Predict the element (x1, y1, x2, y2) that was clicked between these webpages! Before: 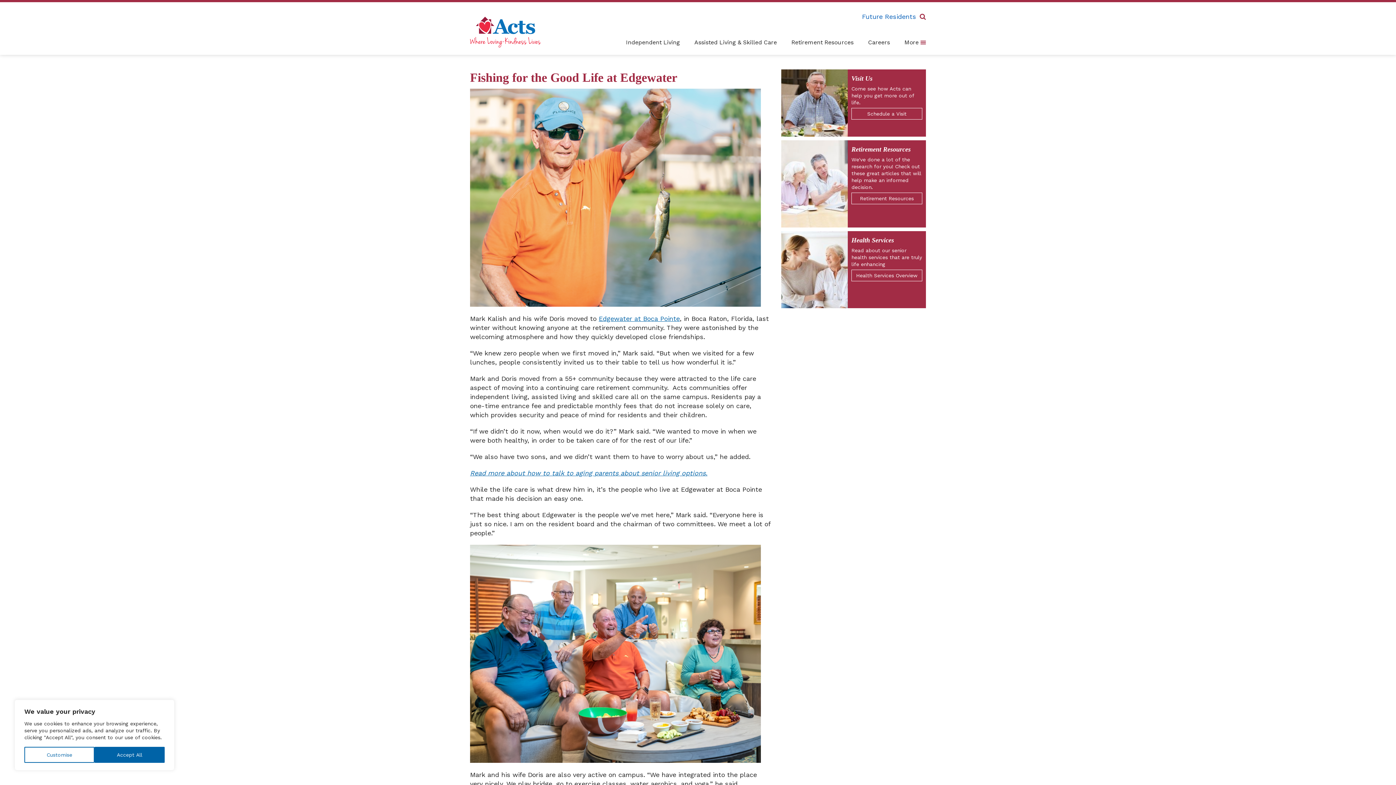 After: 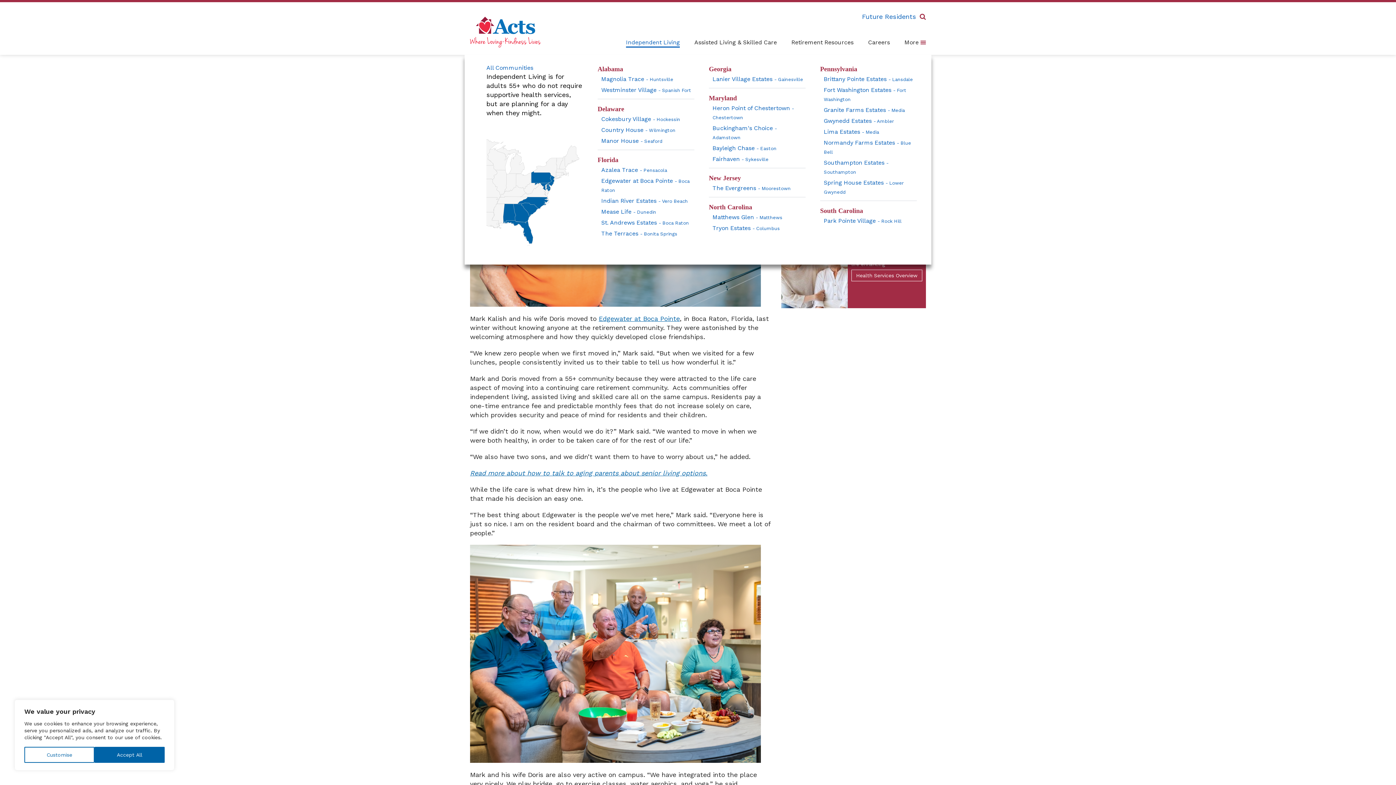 Action: label: Independent Living bbox: (626, 38, 680, 47)